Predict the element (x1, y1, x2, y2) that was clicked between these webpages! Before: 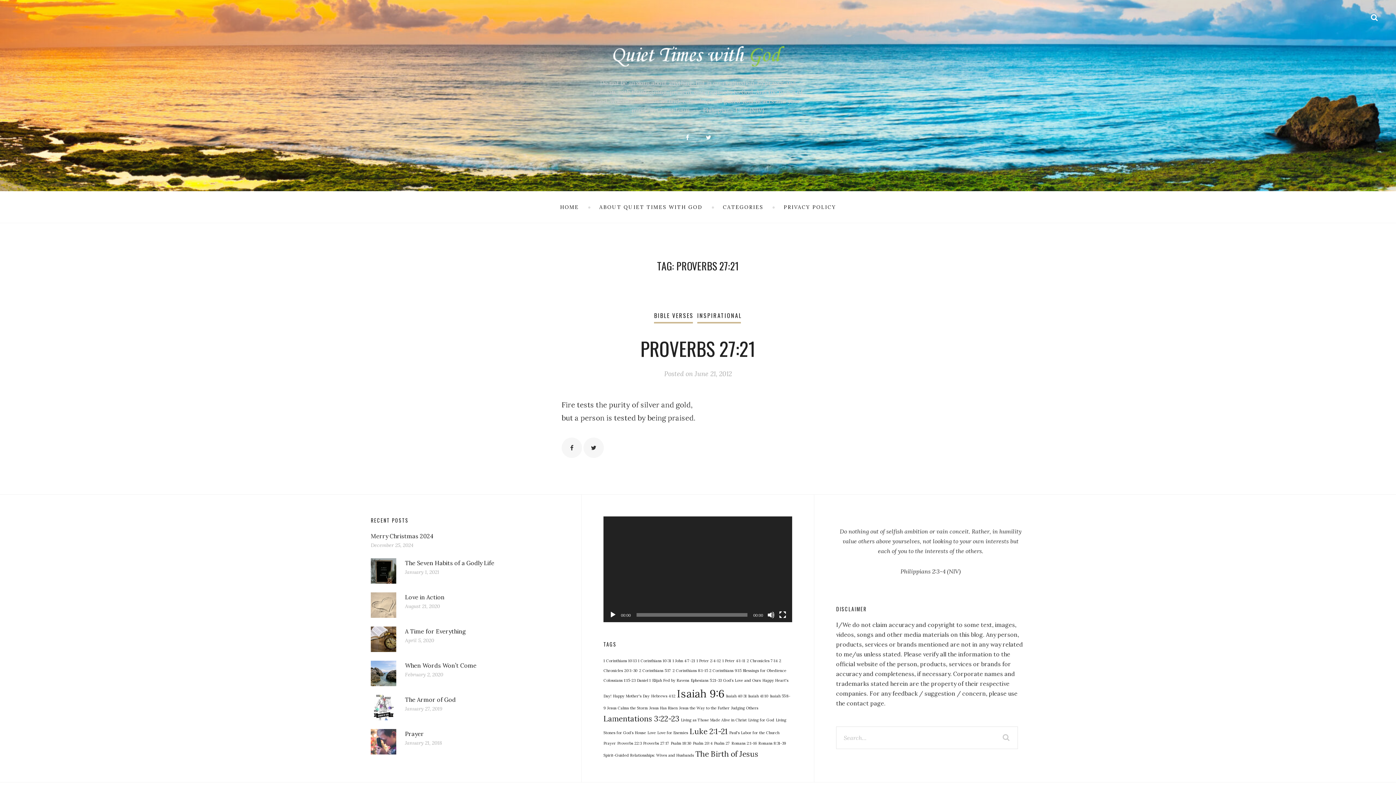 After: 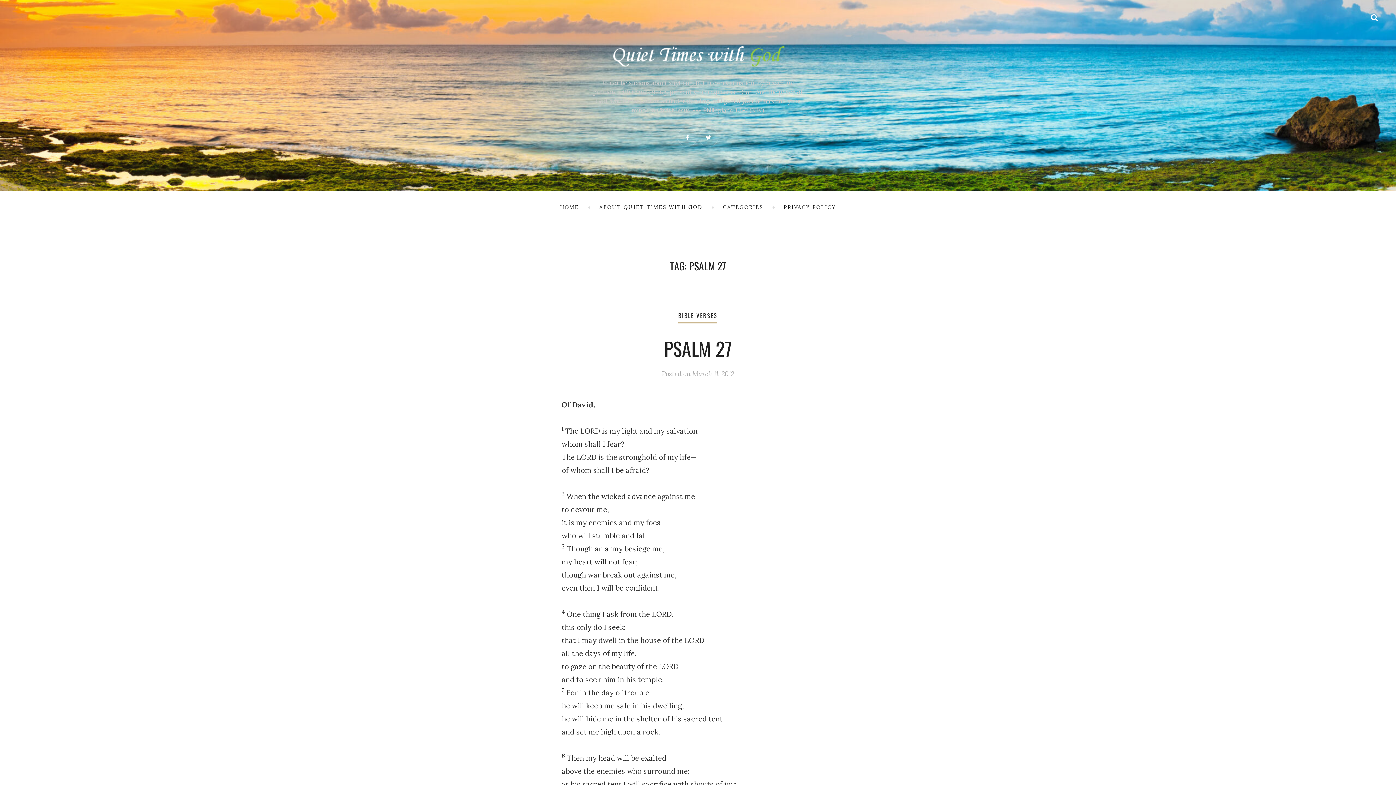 Action: bbox: (714, 741, 730, 746) label: Psalm 27 (2 items)